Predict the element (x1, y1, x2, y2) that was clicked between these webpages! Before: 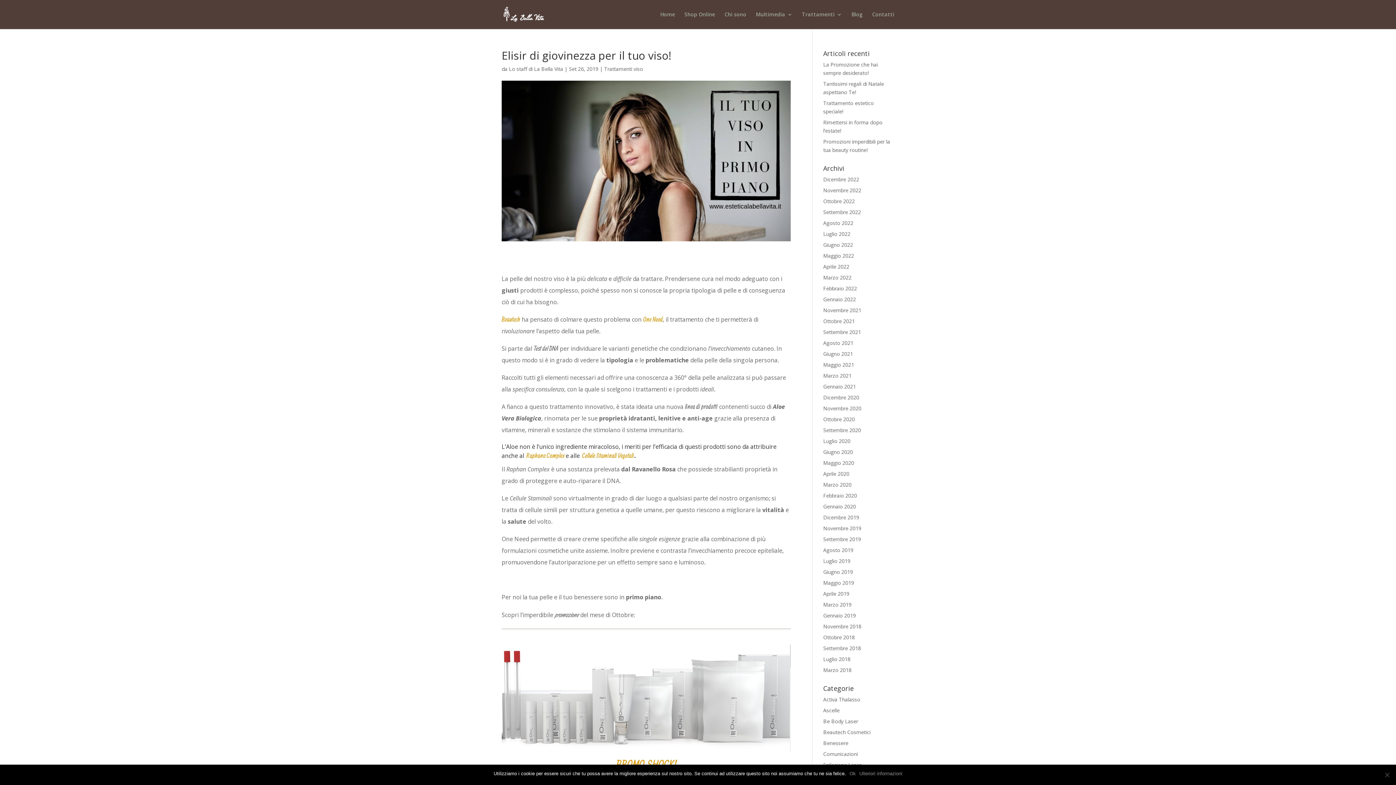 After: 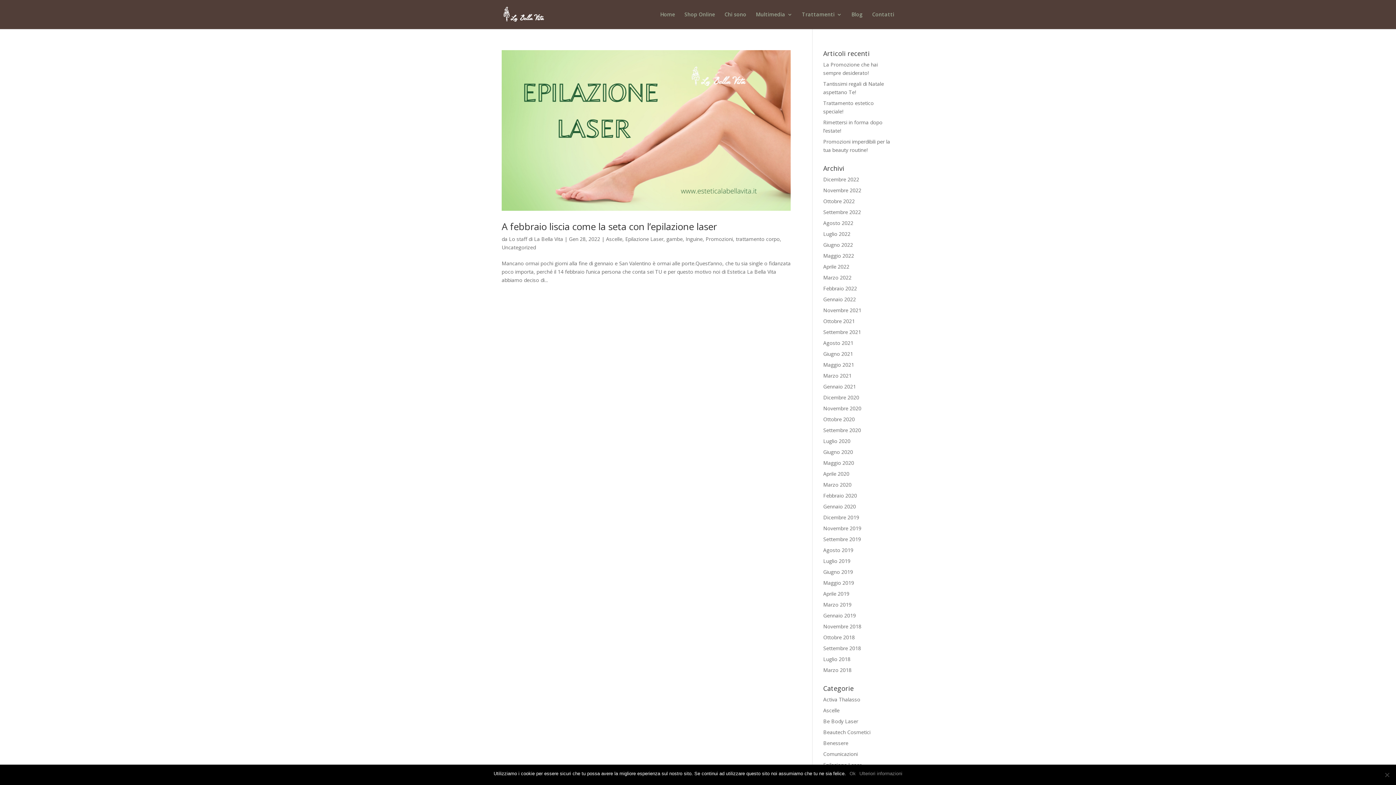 Action: label: Ascelle bbox: (823, 707, 839, 714)